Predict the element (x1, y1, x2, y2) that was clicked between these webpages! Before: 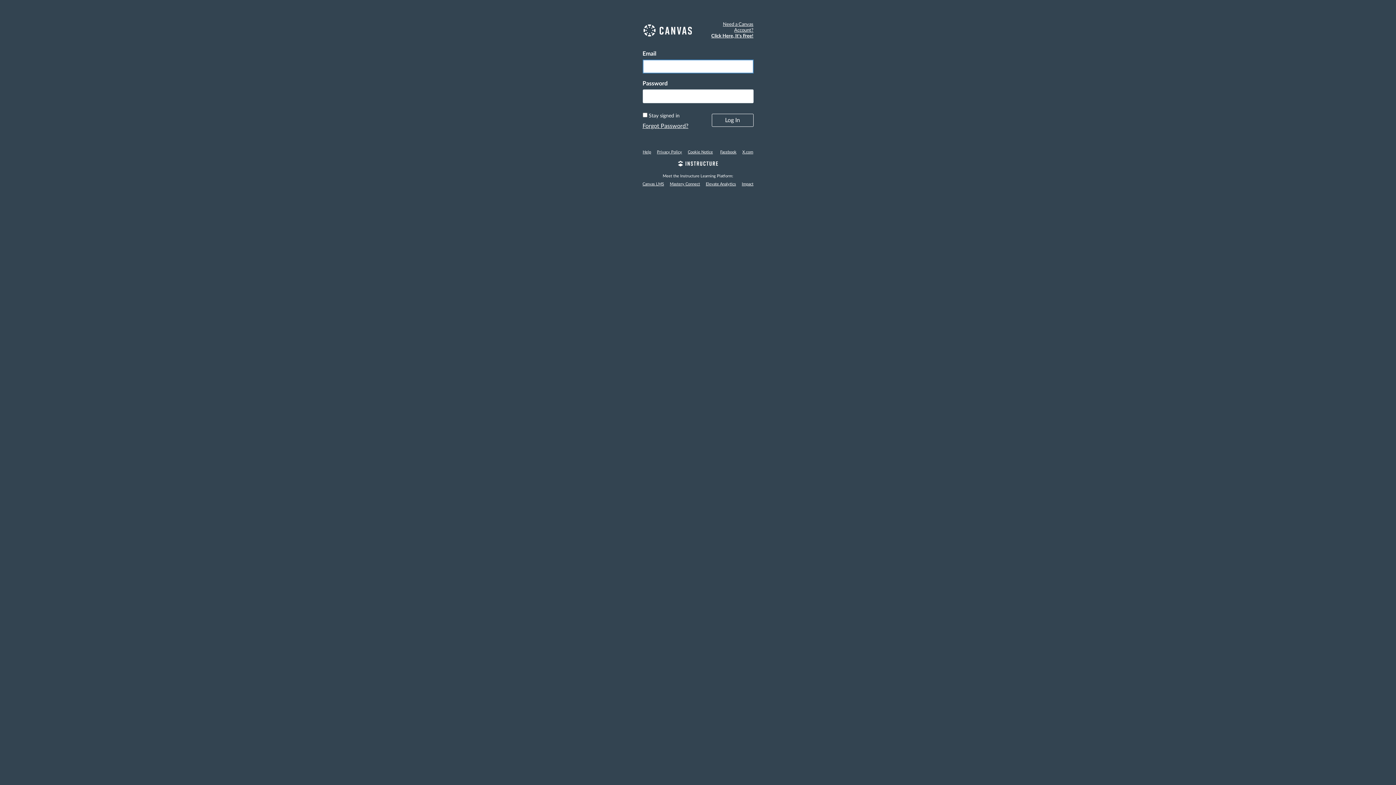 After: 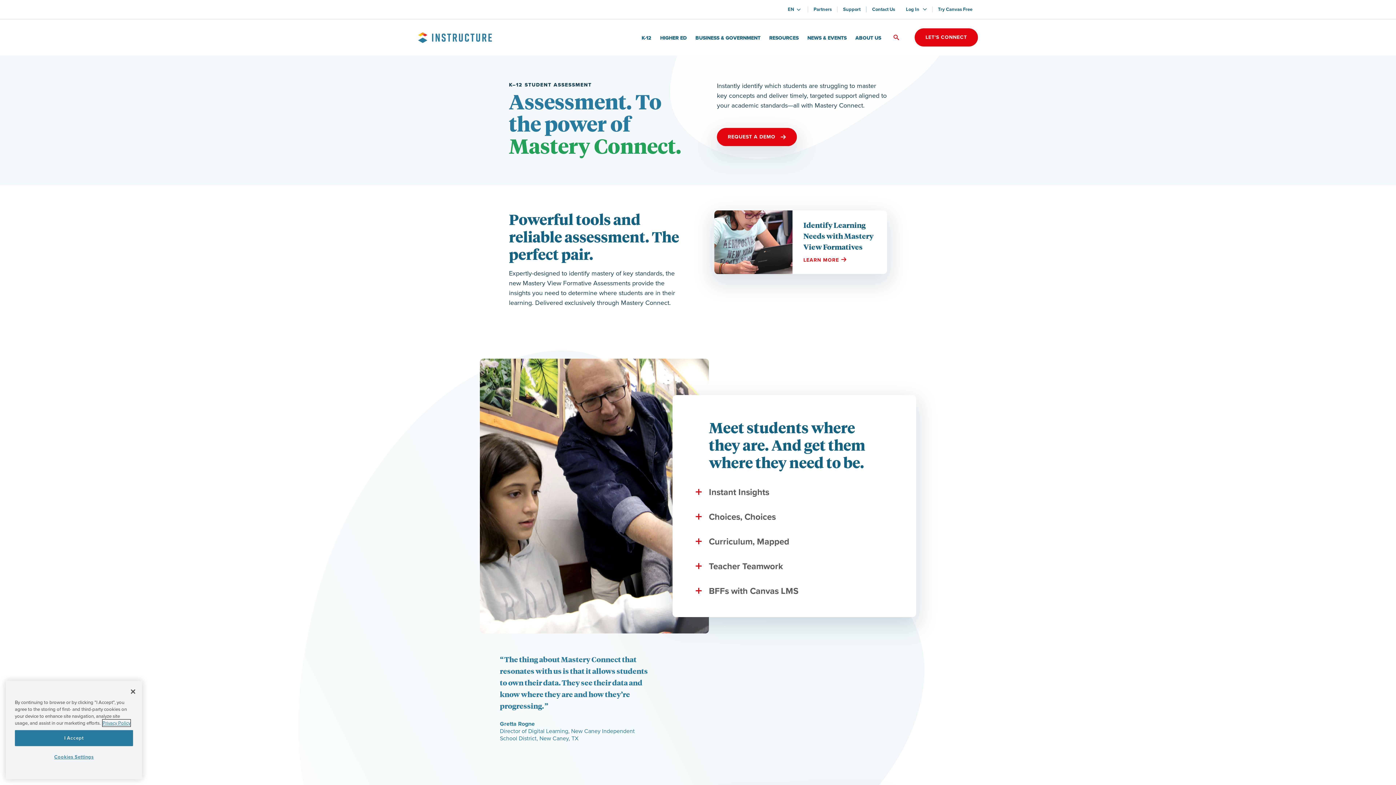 Action: label: Mastery Connect bbox: (667, 182, 702, 186)